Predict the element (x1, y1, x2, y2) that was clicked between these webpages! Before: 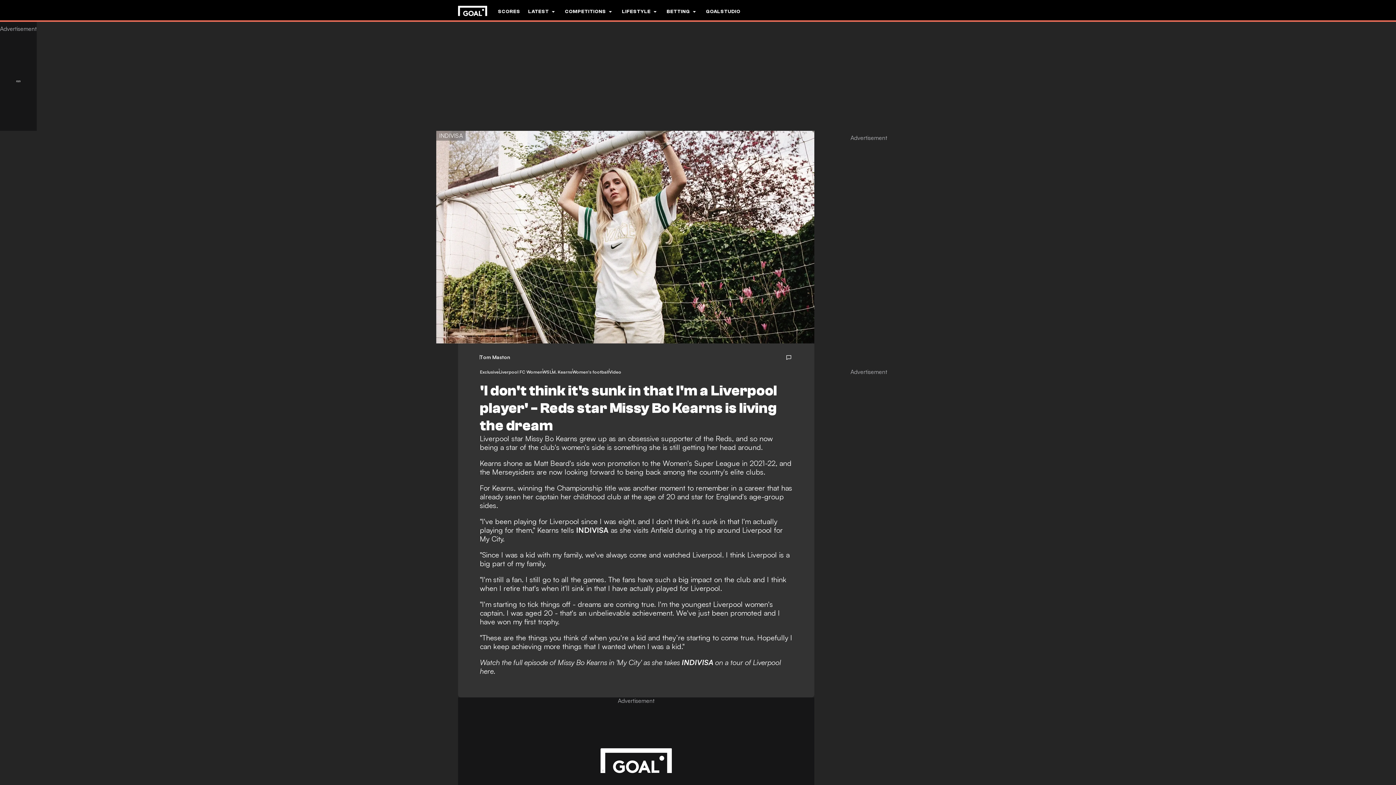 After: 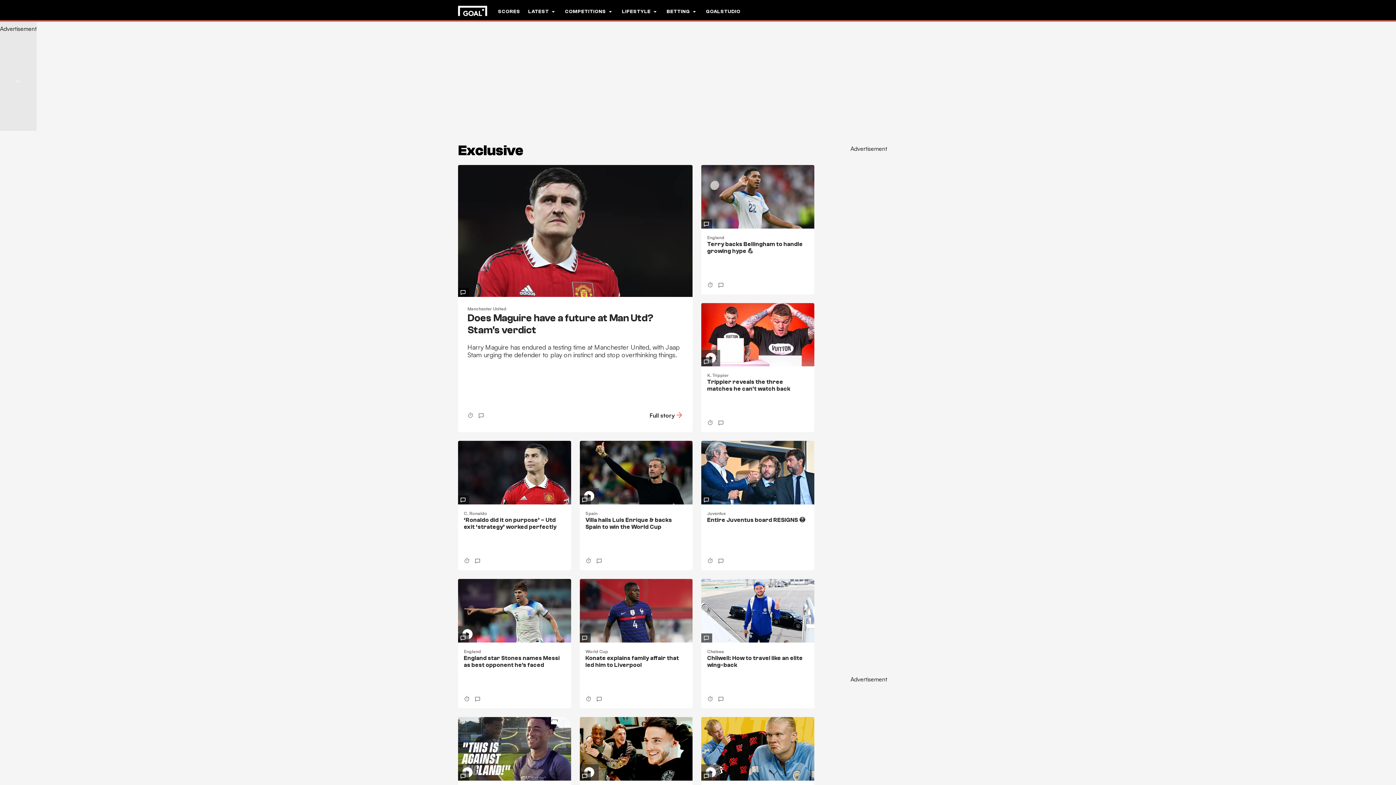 Action: bbox: (480, 369, 498, 376) label: Exclusive